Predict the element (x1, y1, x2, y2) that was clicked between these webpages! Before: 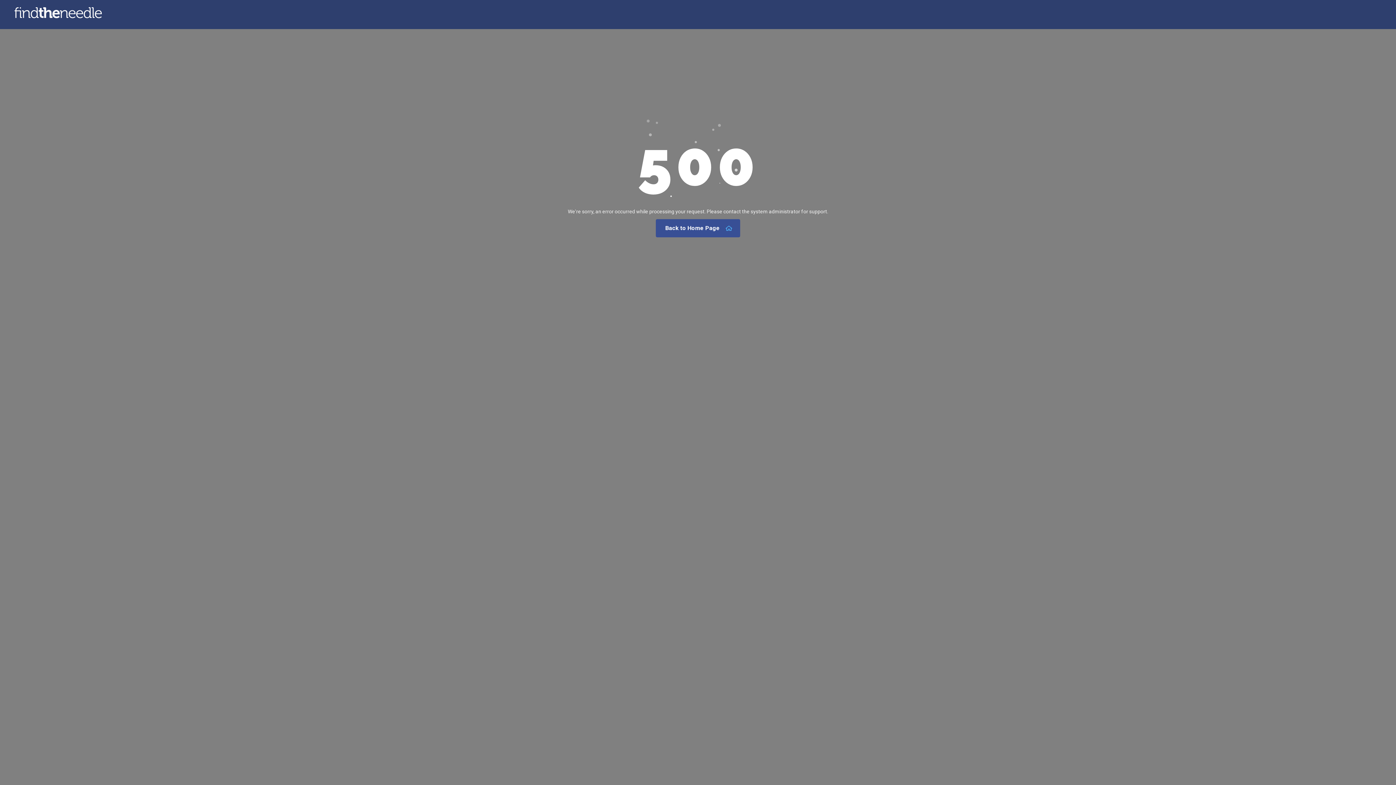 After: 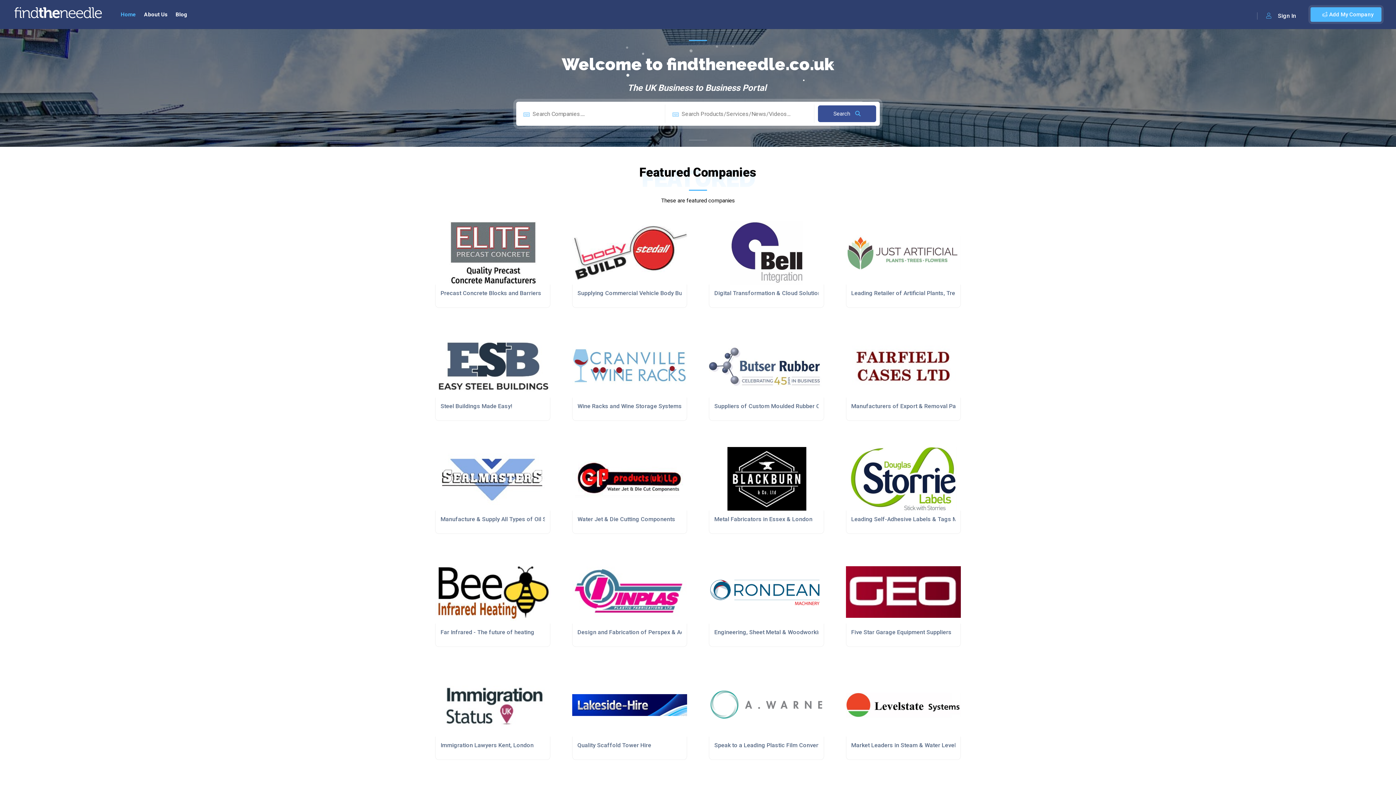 Action: bbox: (655, 219, 740, 237) label: Back to Home Page